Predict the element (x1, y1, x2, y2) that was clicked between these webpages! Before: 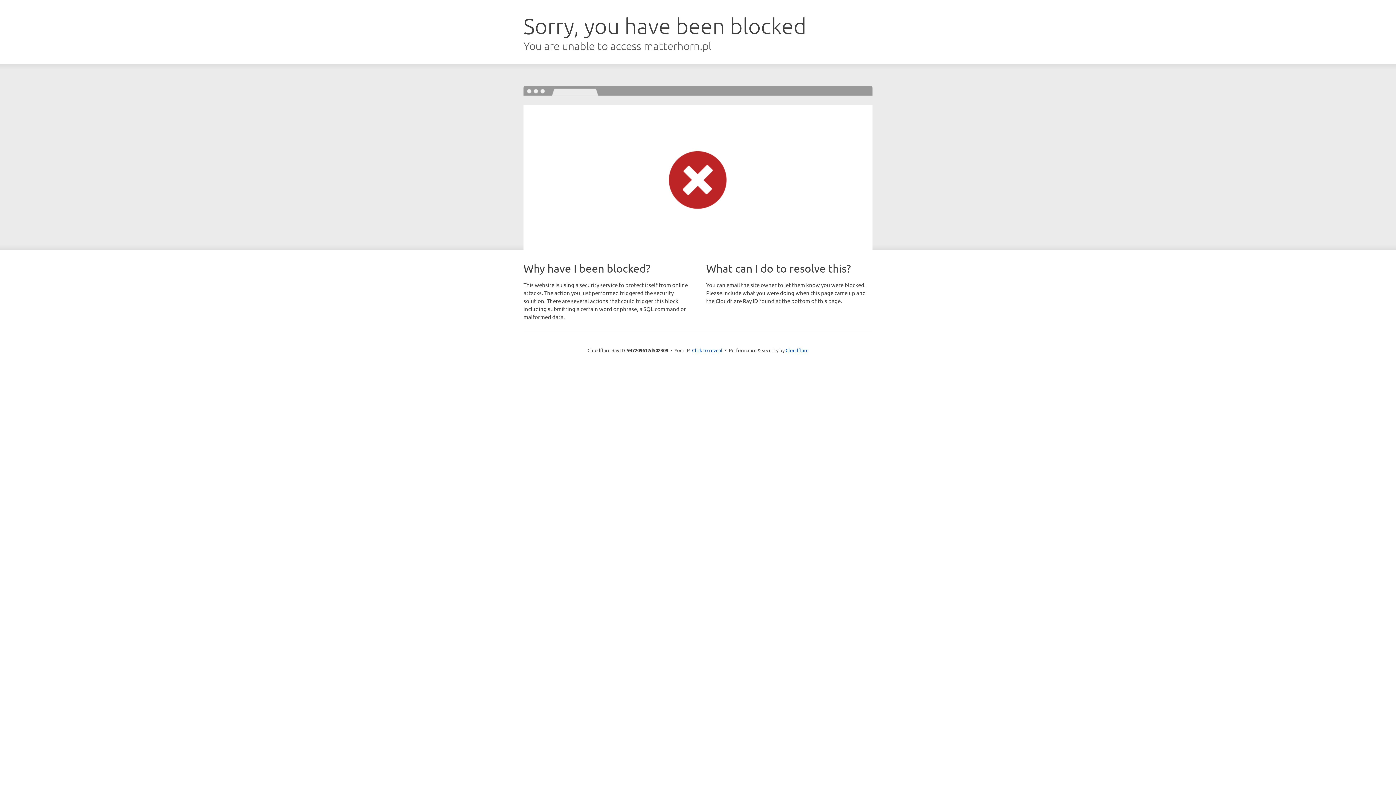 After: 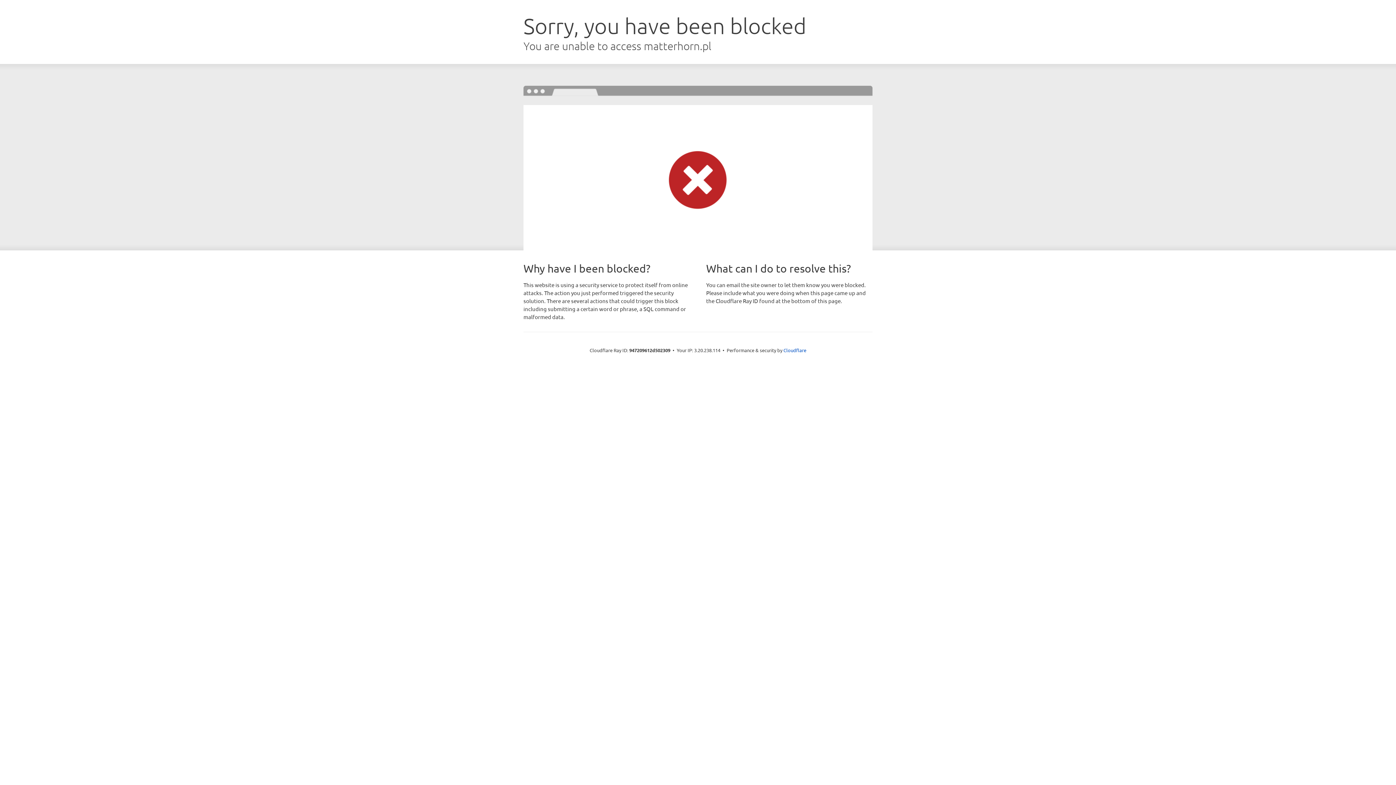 Action: bbox: (692, 346, 722, 353) label: Click to reveal